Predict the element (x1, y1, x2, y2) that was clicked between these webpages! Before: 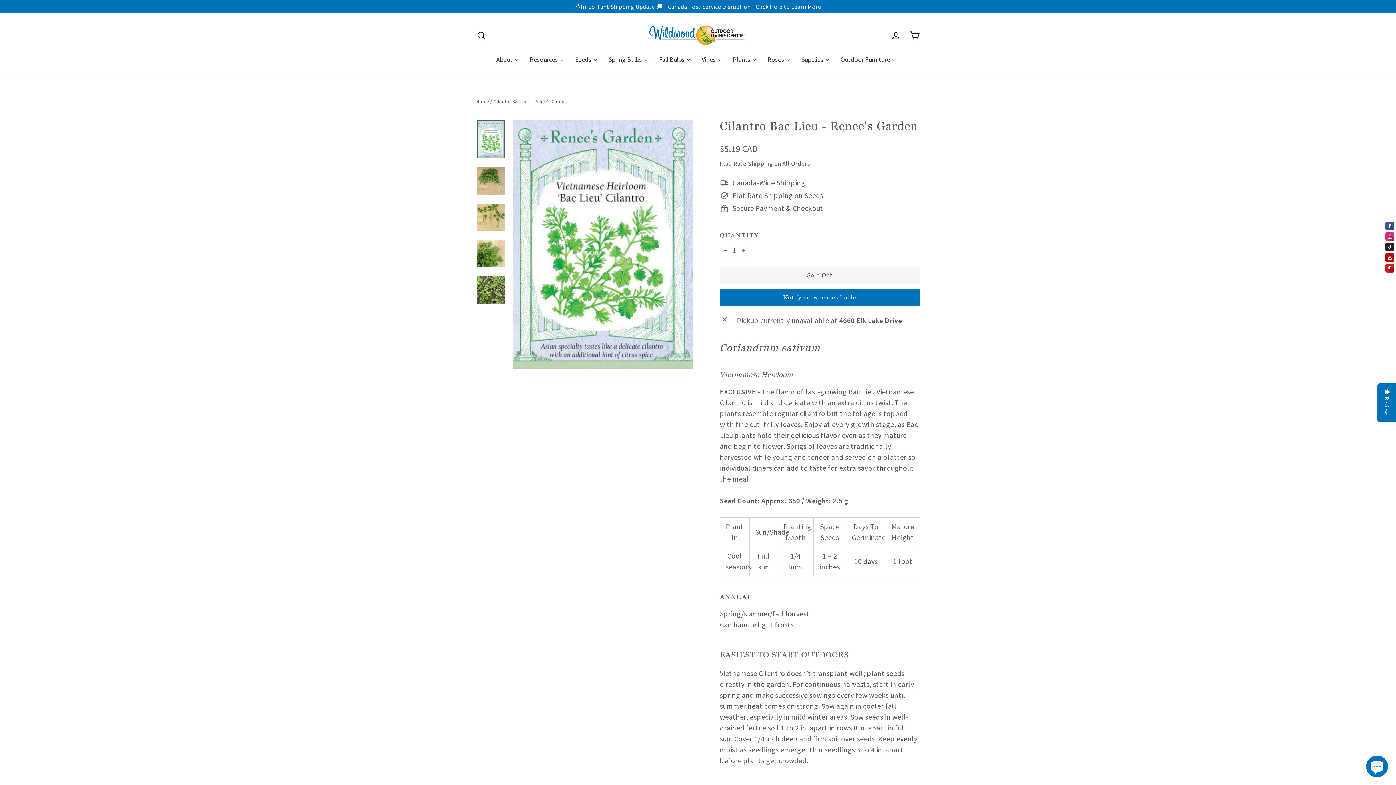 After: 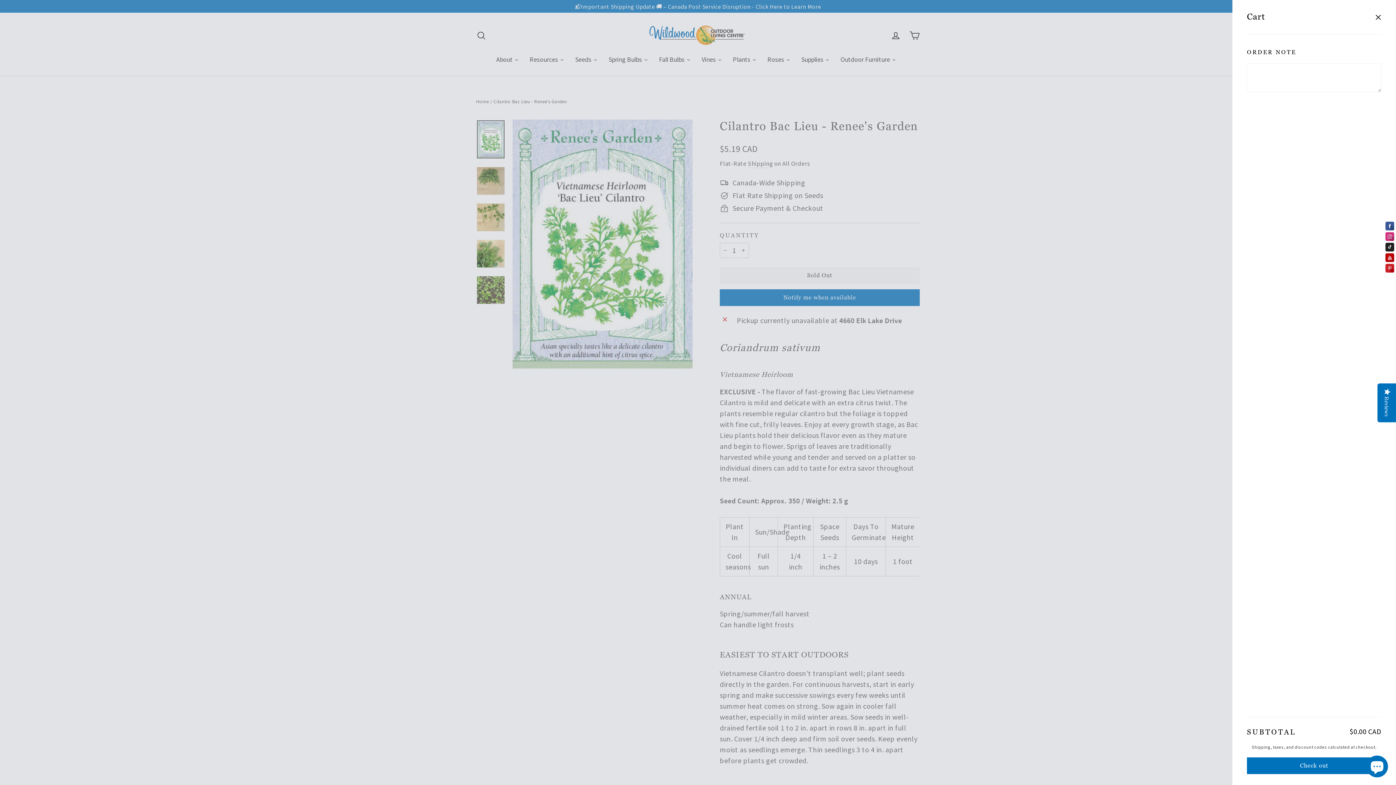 Action: bbox: (905, 26, 924, 44) label: Cart